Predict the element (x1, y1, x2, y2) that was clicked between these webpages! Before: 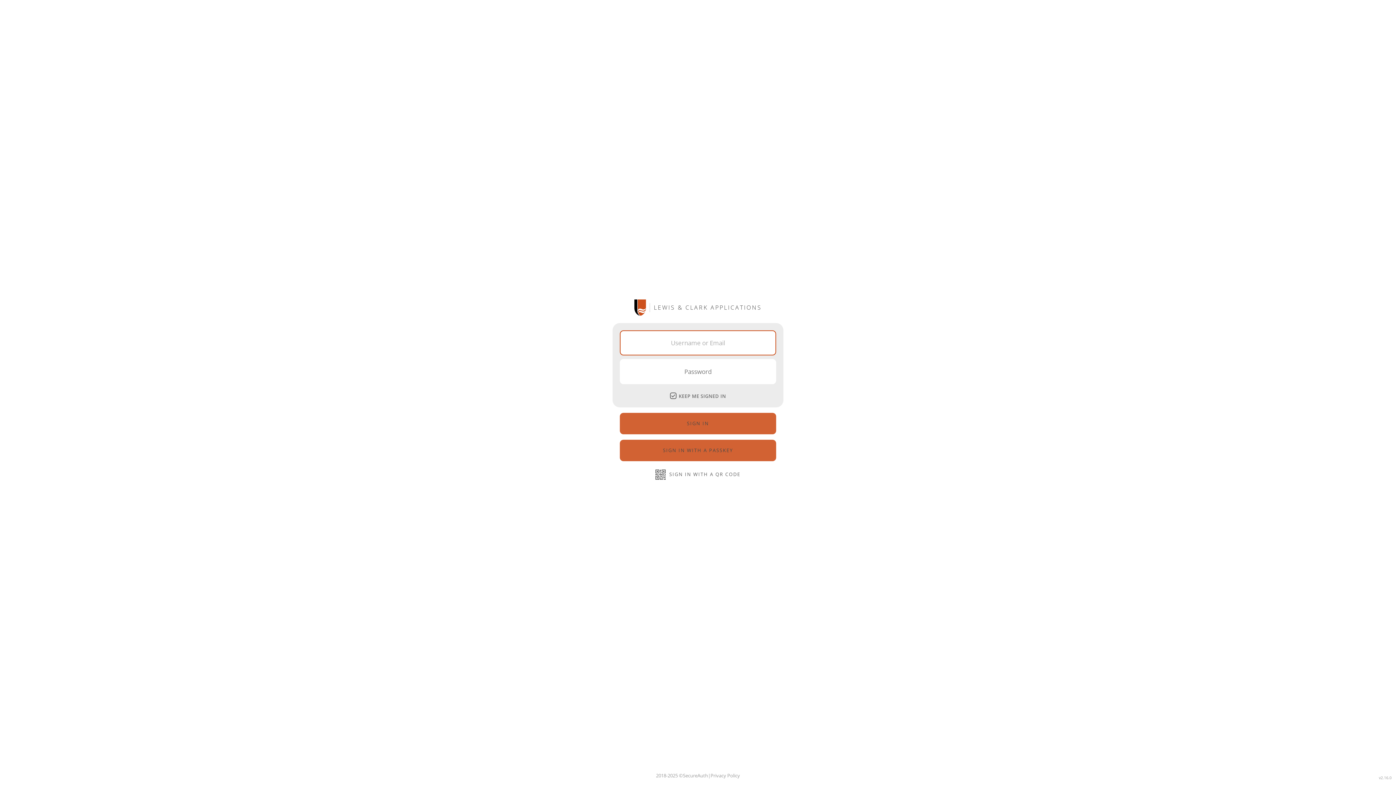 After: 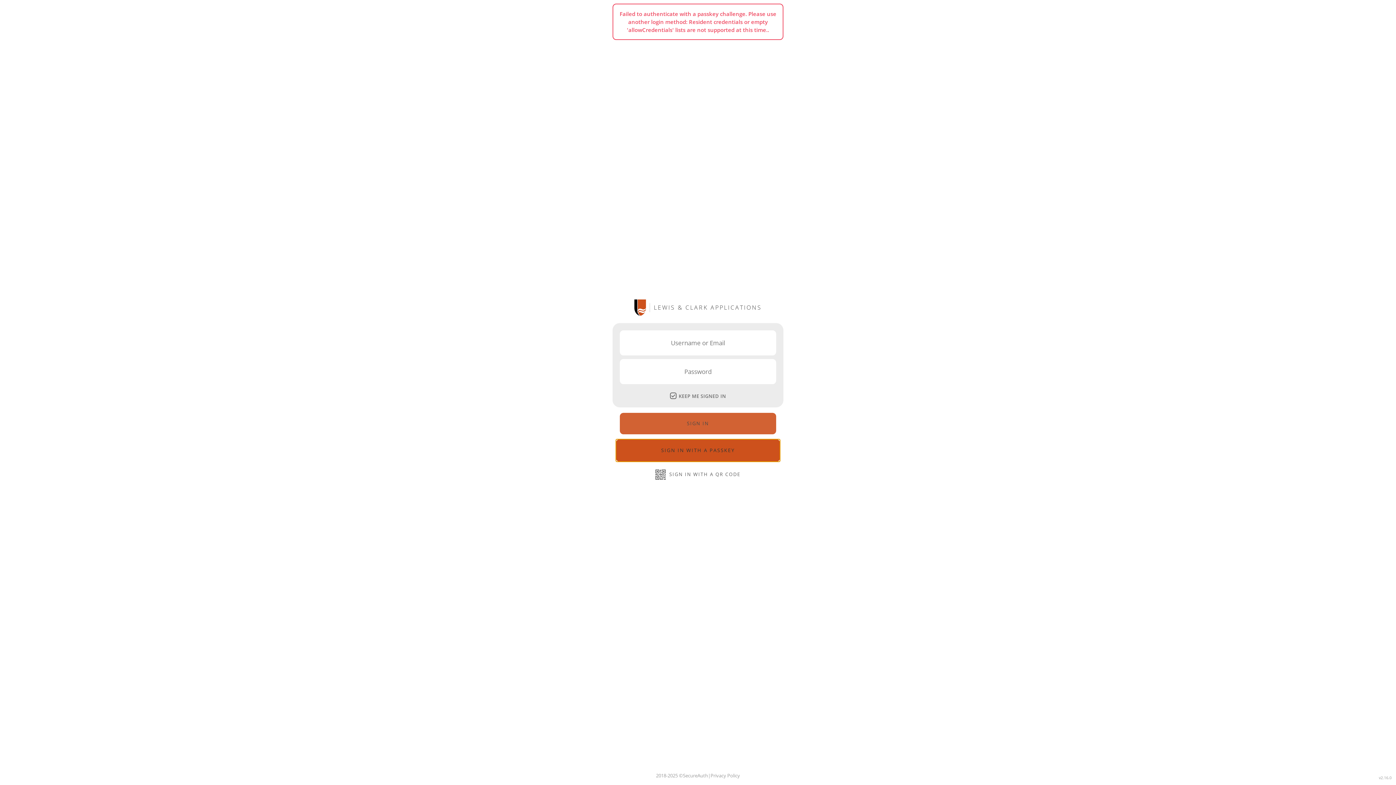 Action: label: SIGN IN WITH A PASSKEY bbox: (620, 440, 776, 461)